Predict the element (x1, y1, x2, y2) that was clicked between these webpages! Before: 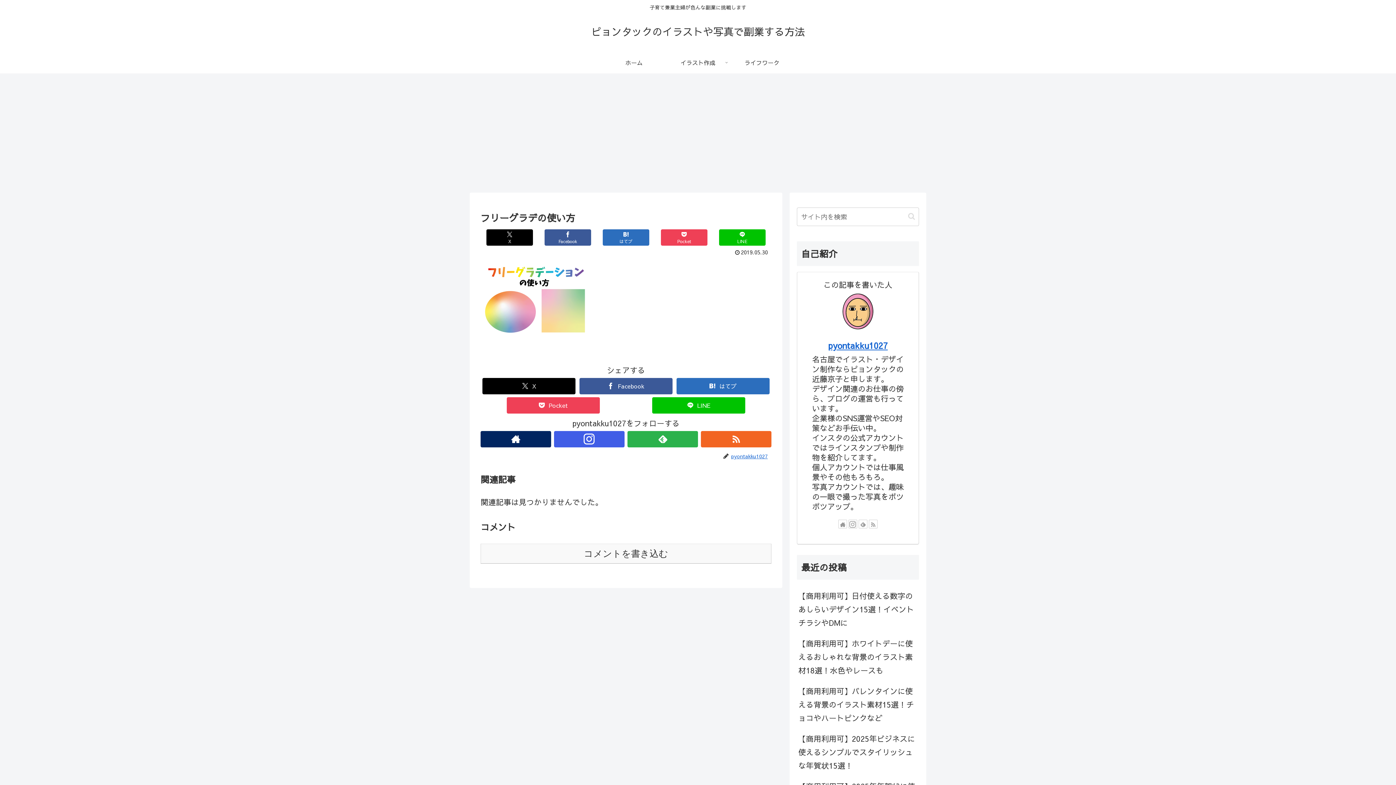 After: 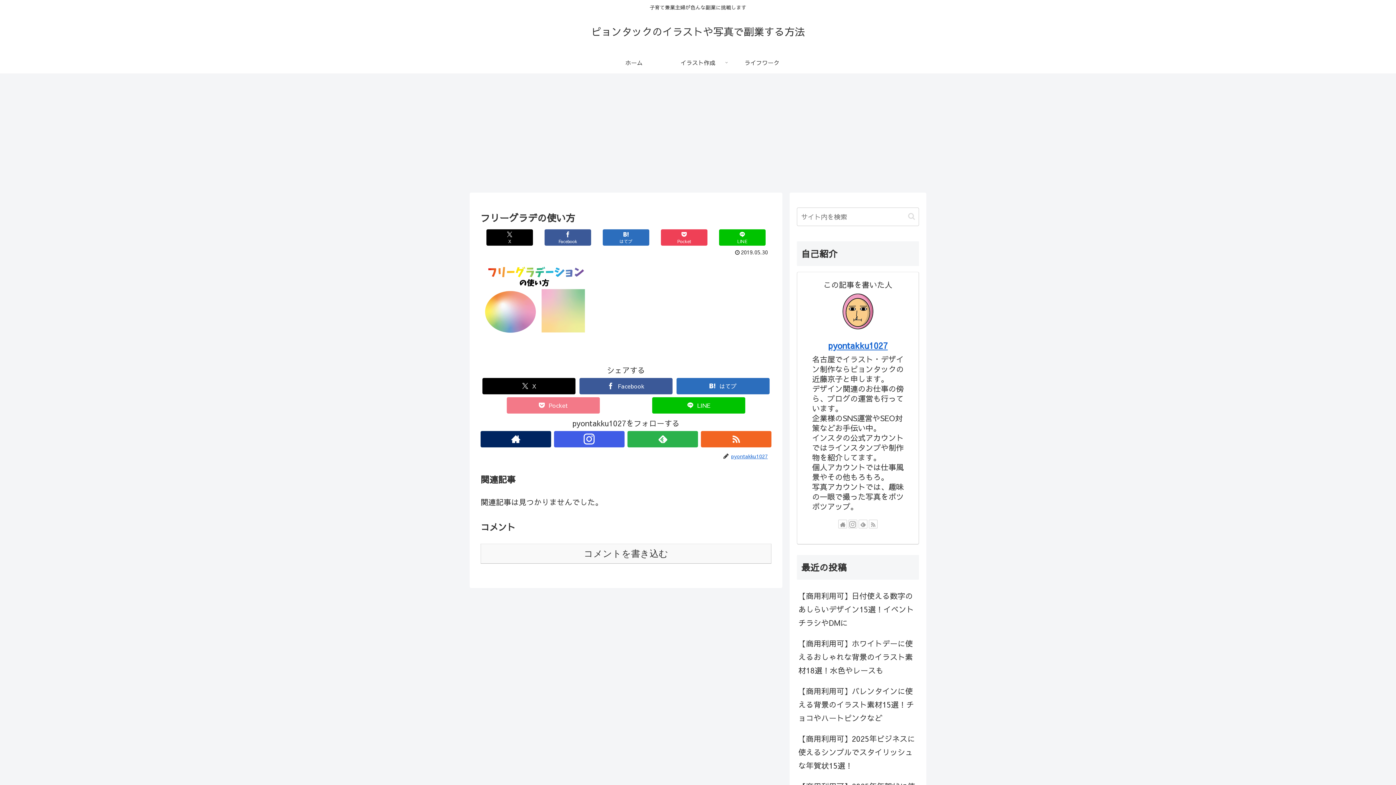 Action: label: Pocketに保存 bbox: (506, 397, 600, 413)